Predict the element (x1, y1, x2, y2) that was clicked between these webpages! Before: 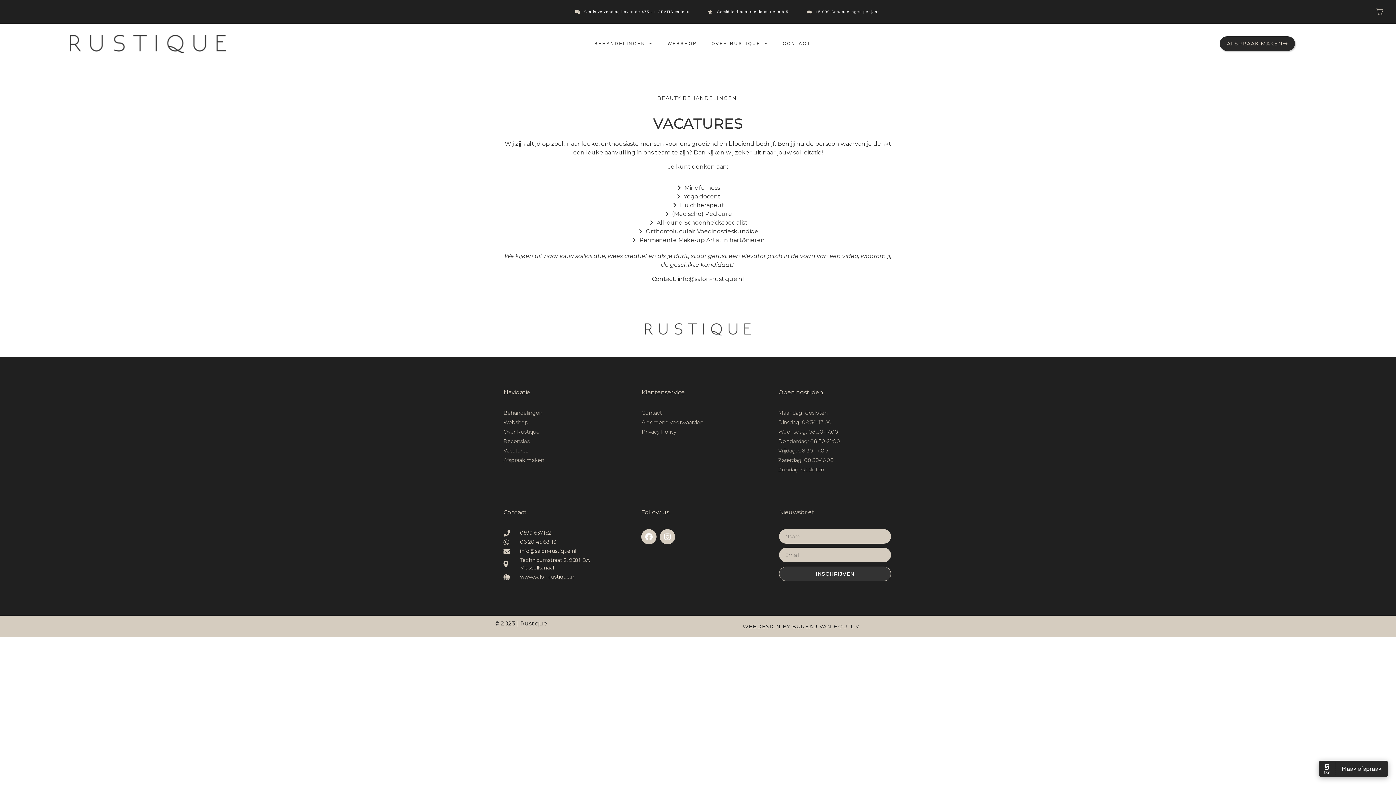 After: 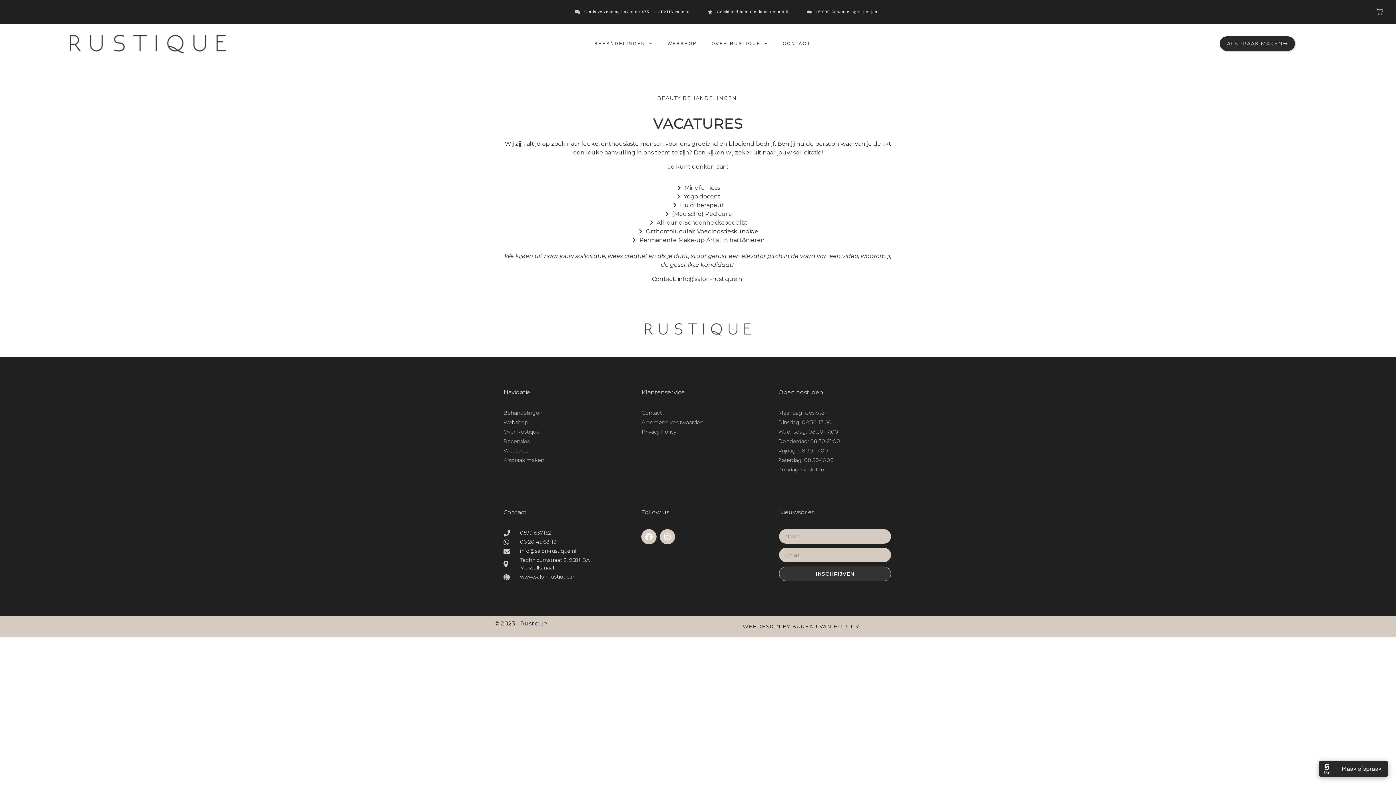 Action: bbox: (503, 573, 615, 581) label: www.salon-rustique.nl